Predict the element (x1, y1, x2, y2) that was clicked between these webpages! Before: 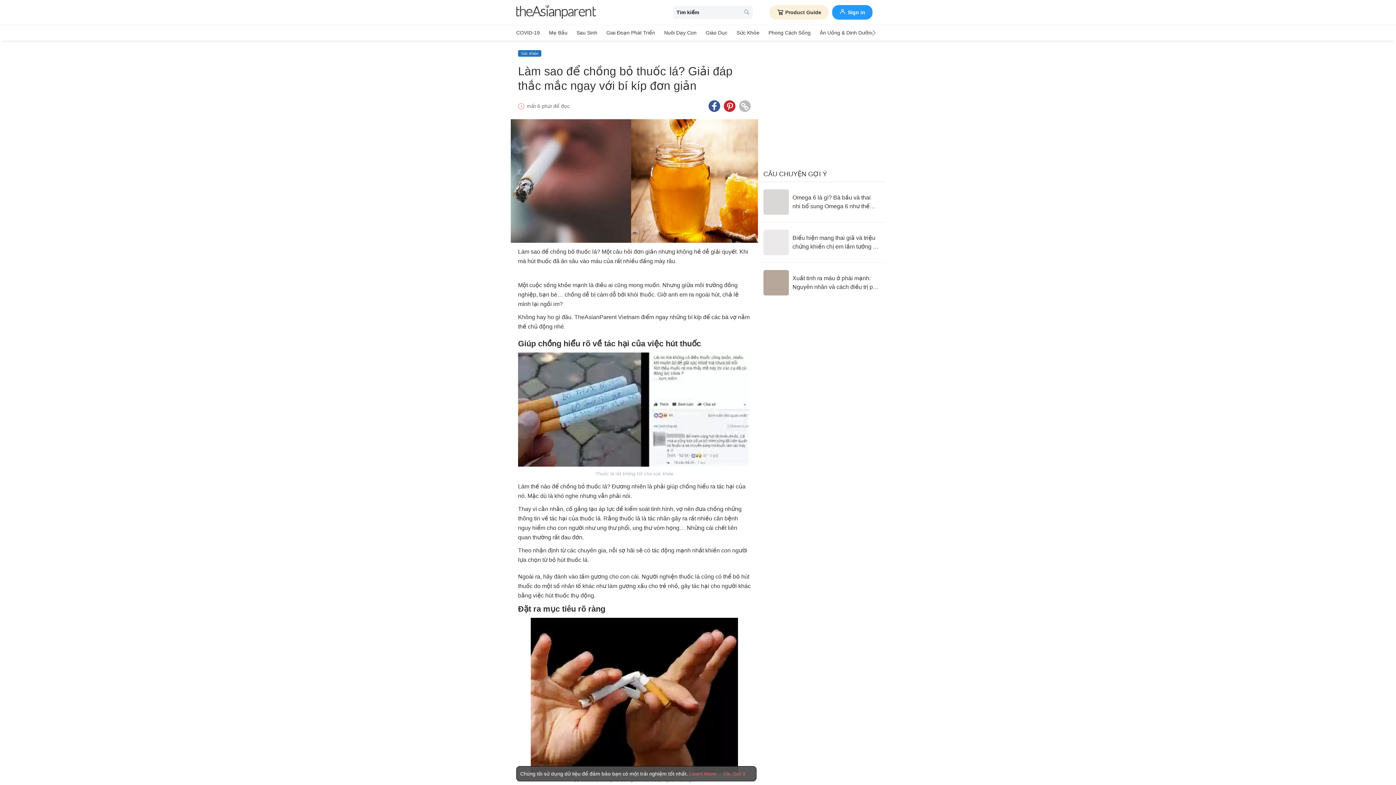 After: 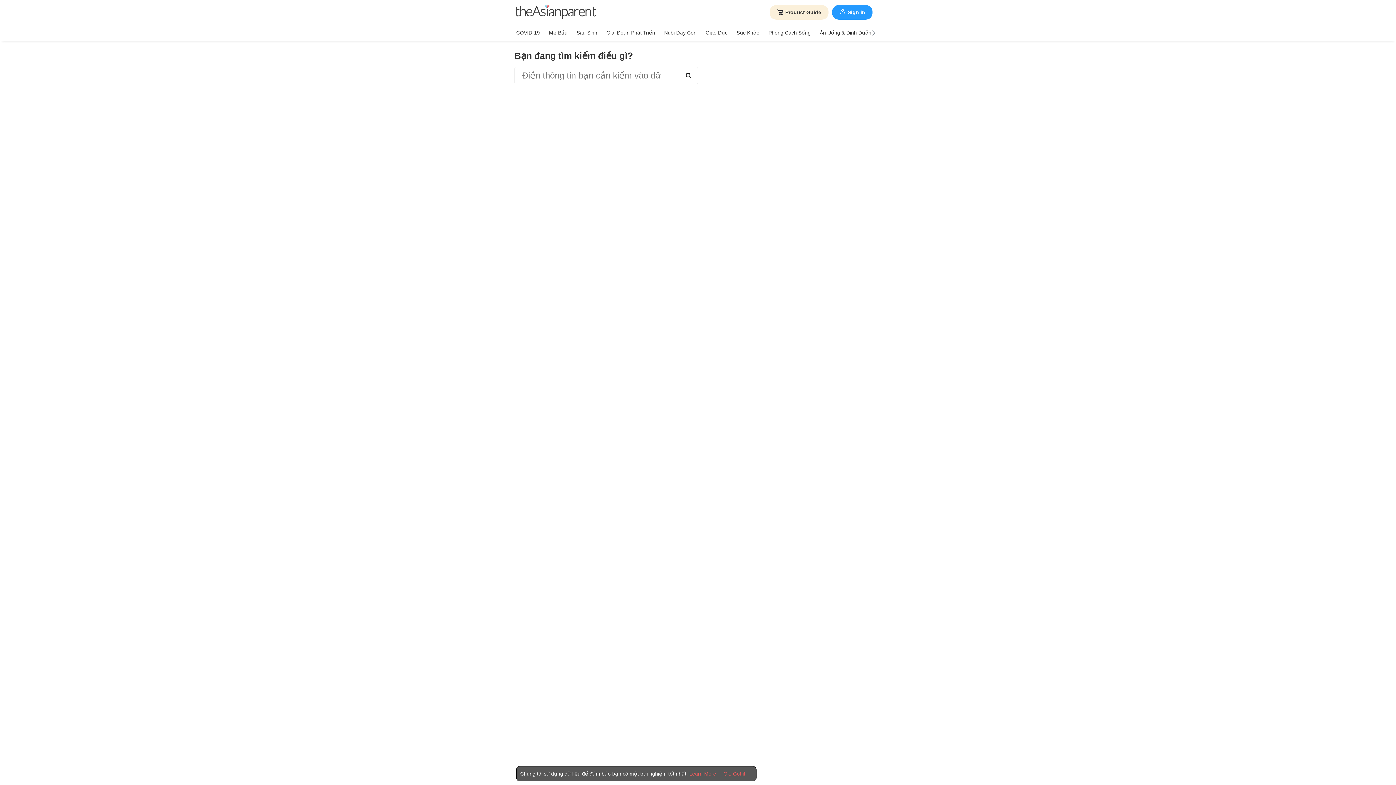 Action: label: search button bbox: (744, 8, 749, 15)